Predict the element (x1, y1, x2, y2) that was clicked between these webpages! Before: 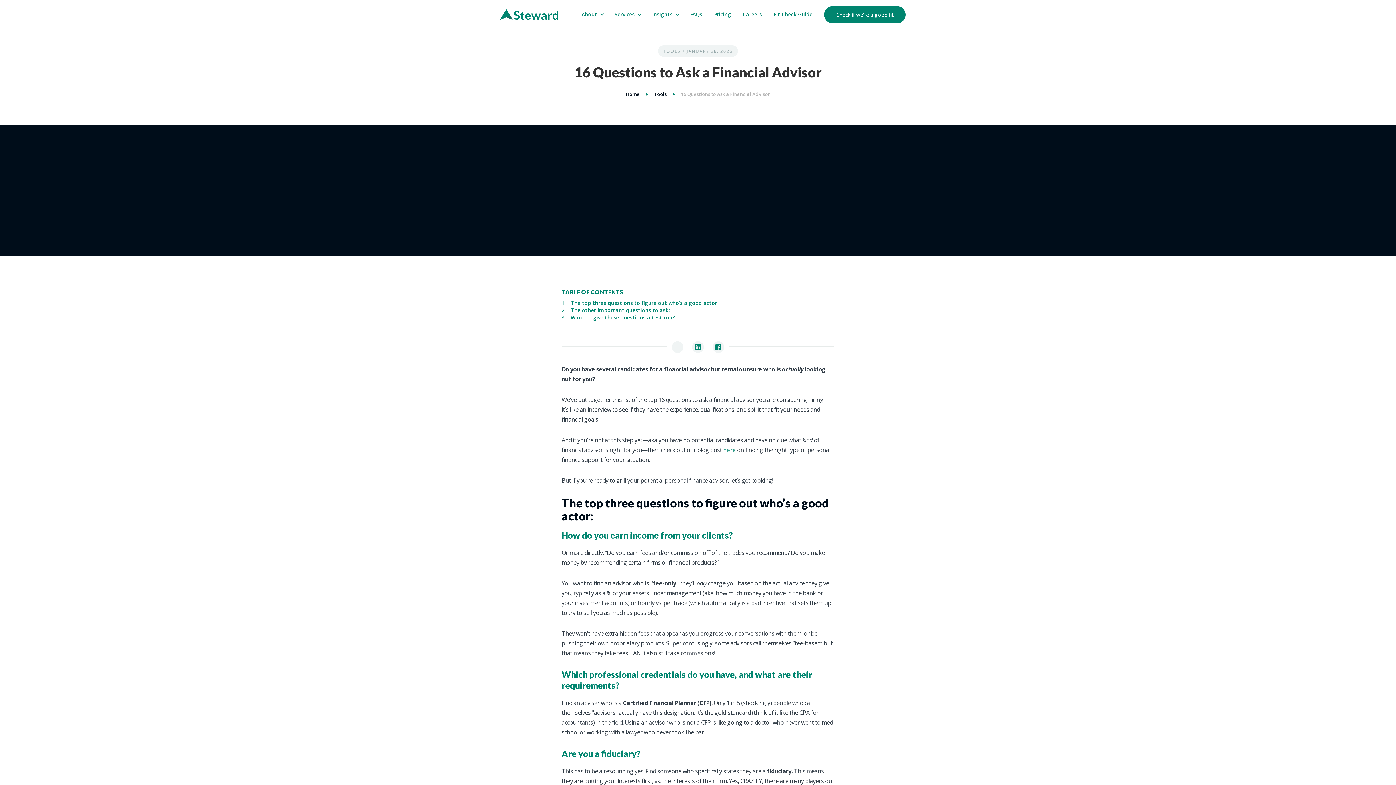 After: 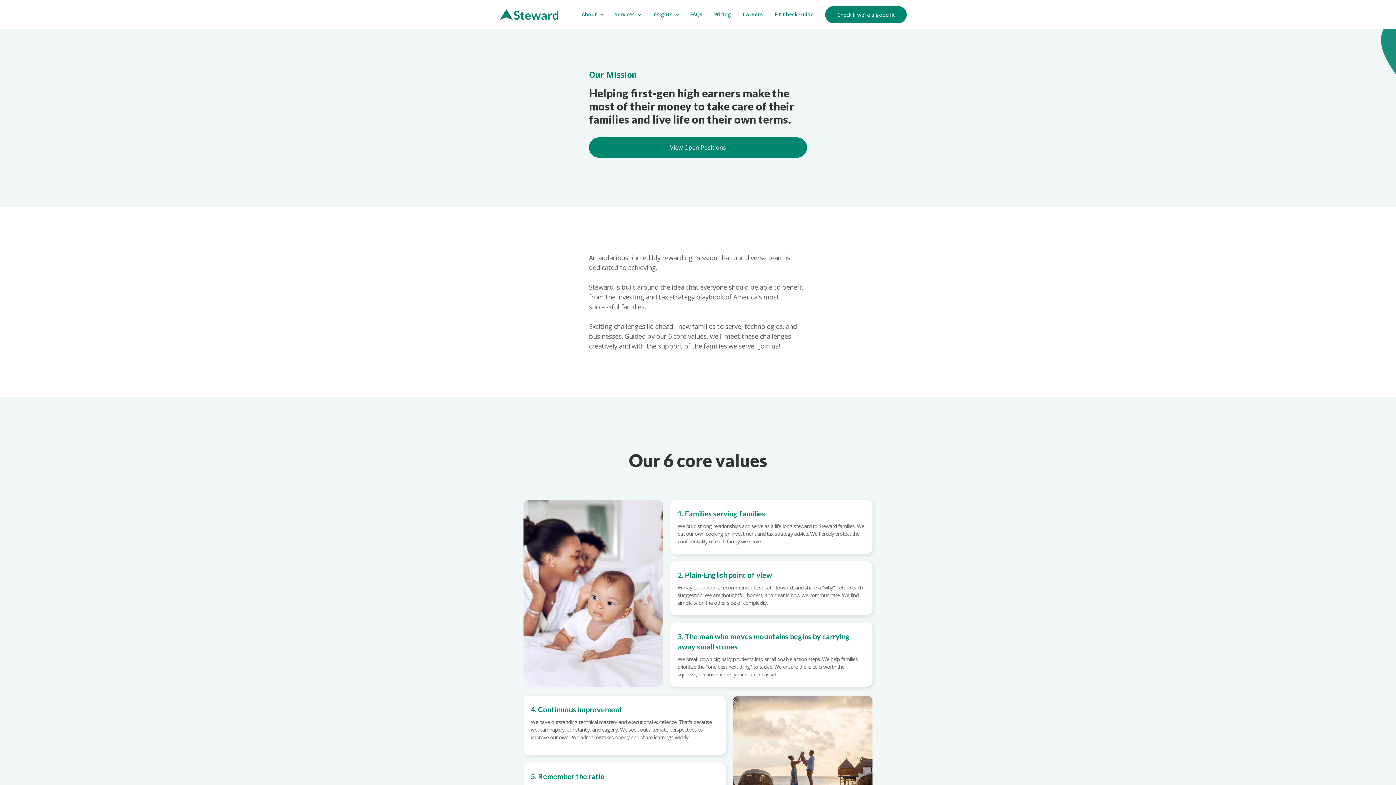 Action: bbox: (737, 5, 768, 23) label: Careers